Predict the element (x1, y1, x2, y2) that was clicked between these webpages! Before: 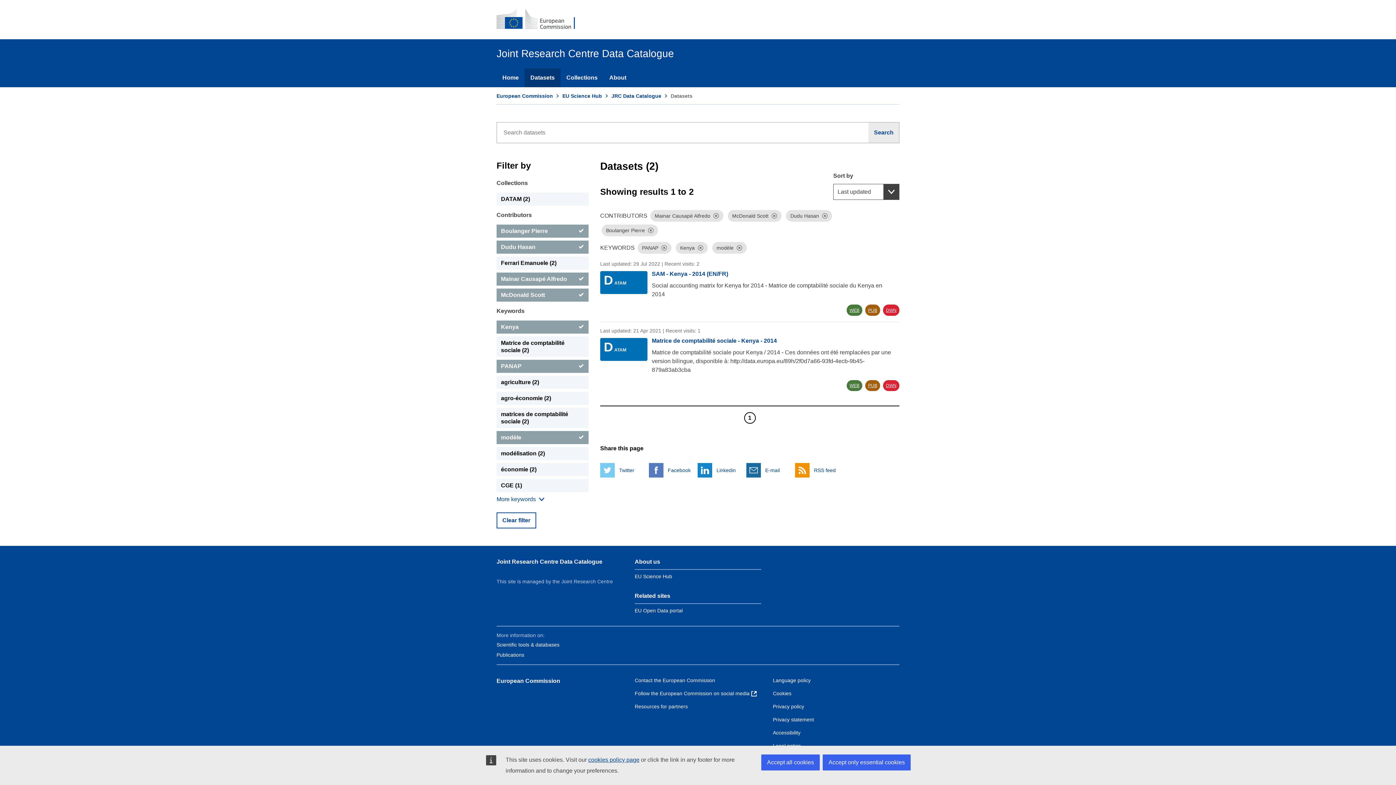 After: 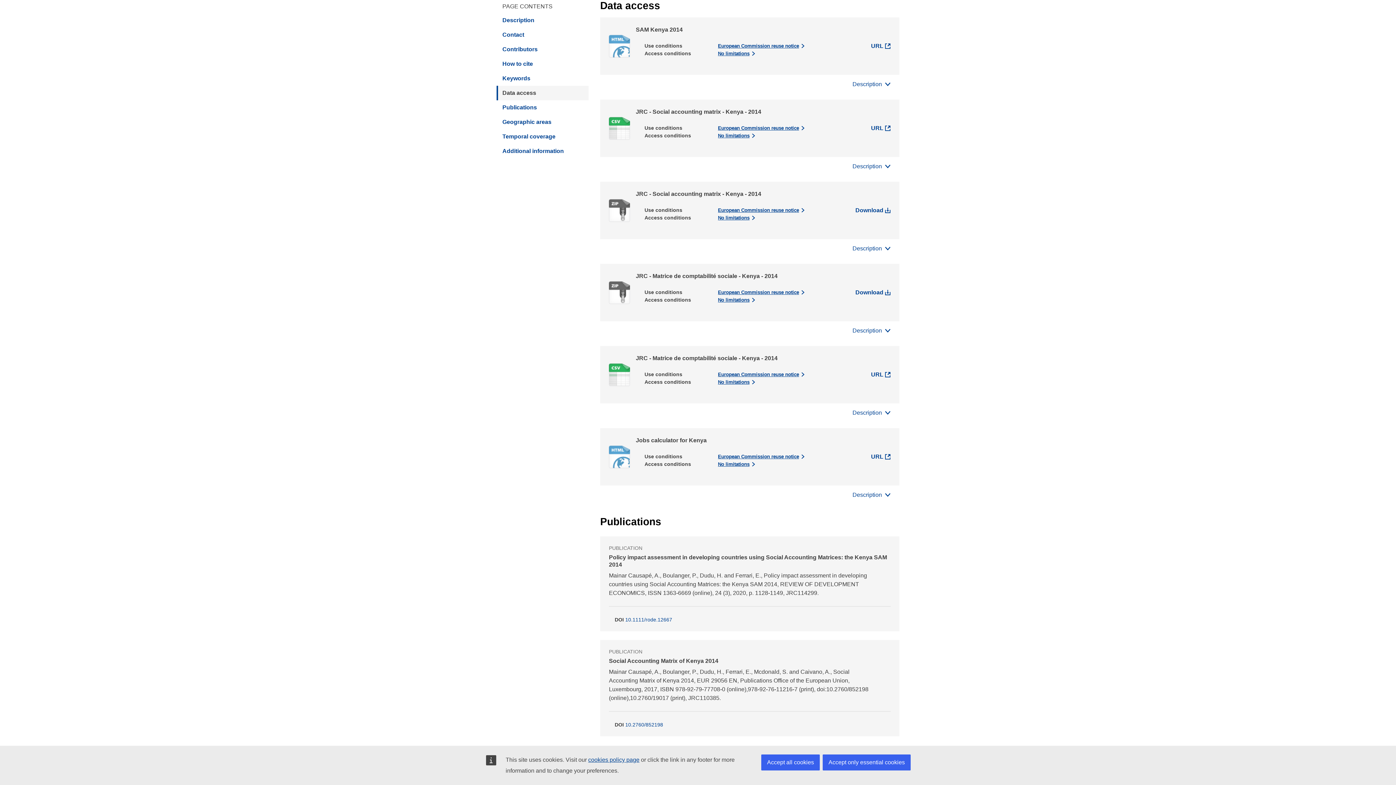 Action: label: DWN bbox: (883, 304, 899, 315)